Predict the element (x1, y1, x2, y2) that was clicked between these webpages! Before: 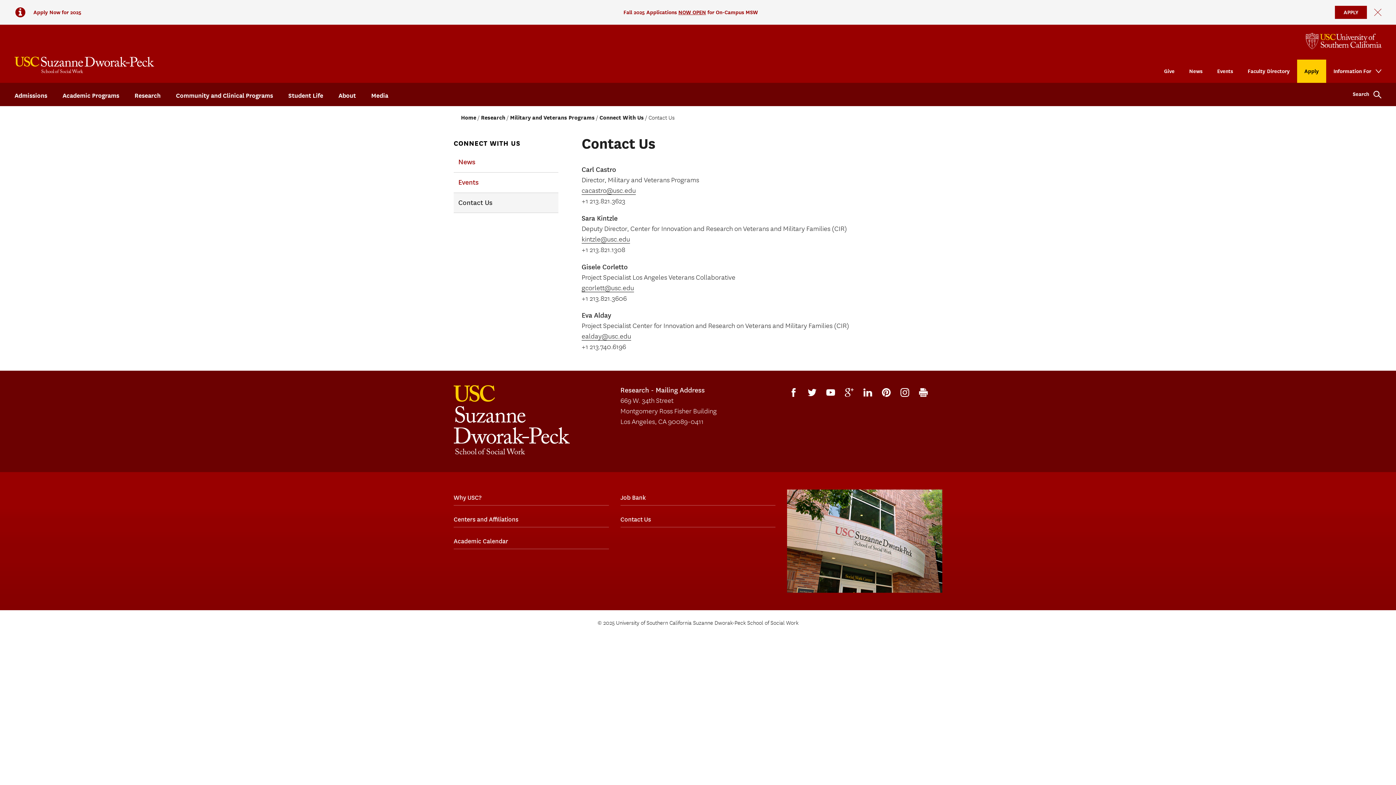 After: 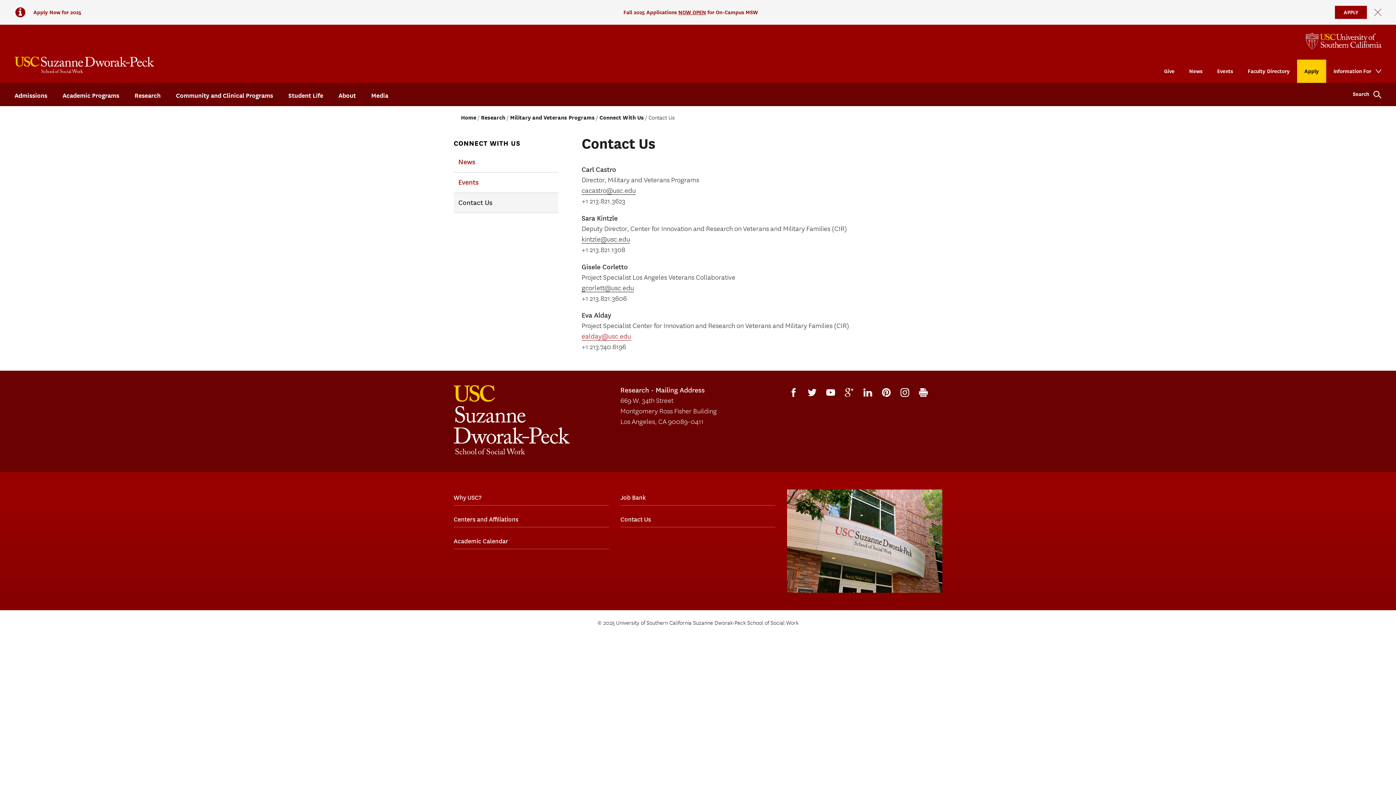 Action: bbox: (581, 332, 631, 340) label: ealday@usc.edu